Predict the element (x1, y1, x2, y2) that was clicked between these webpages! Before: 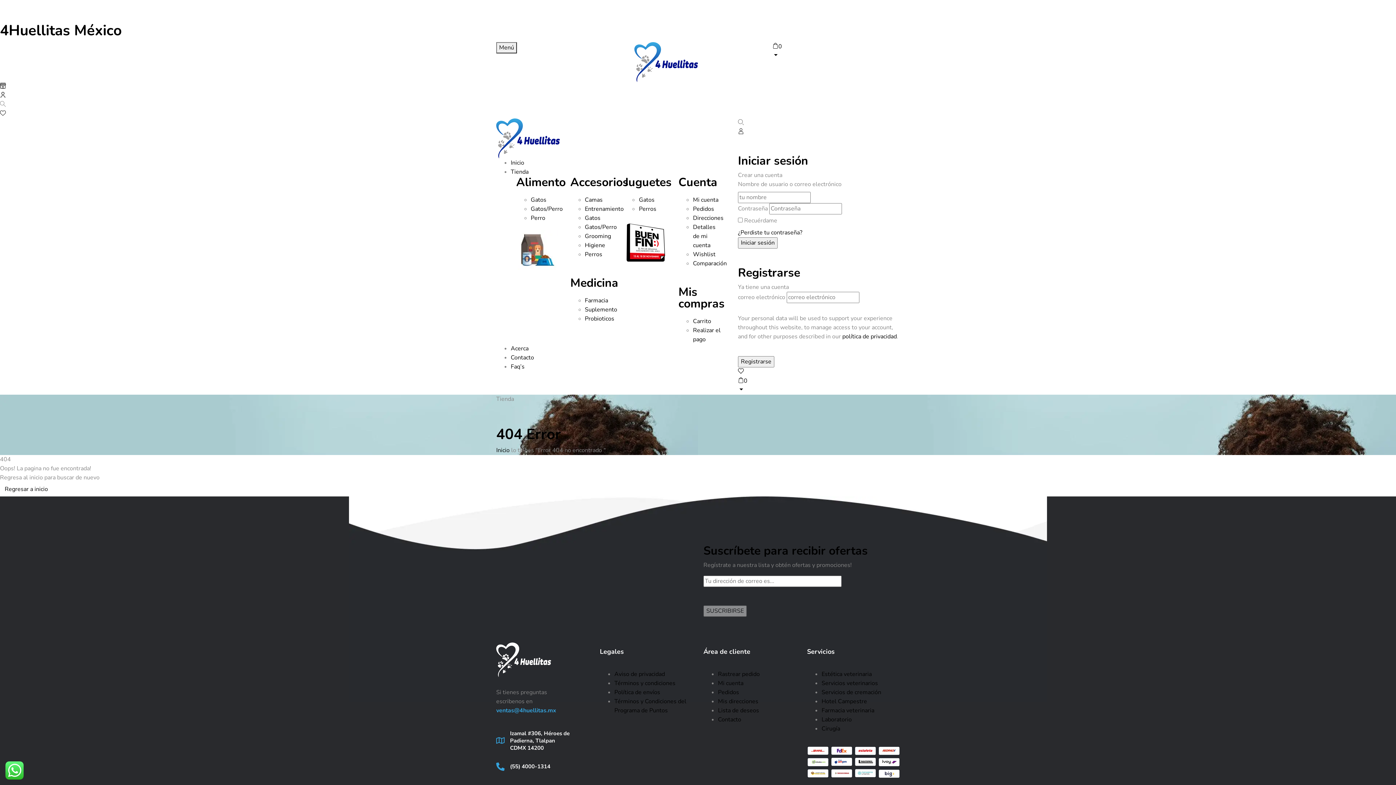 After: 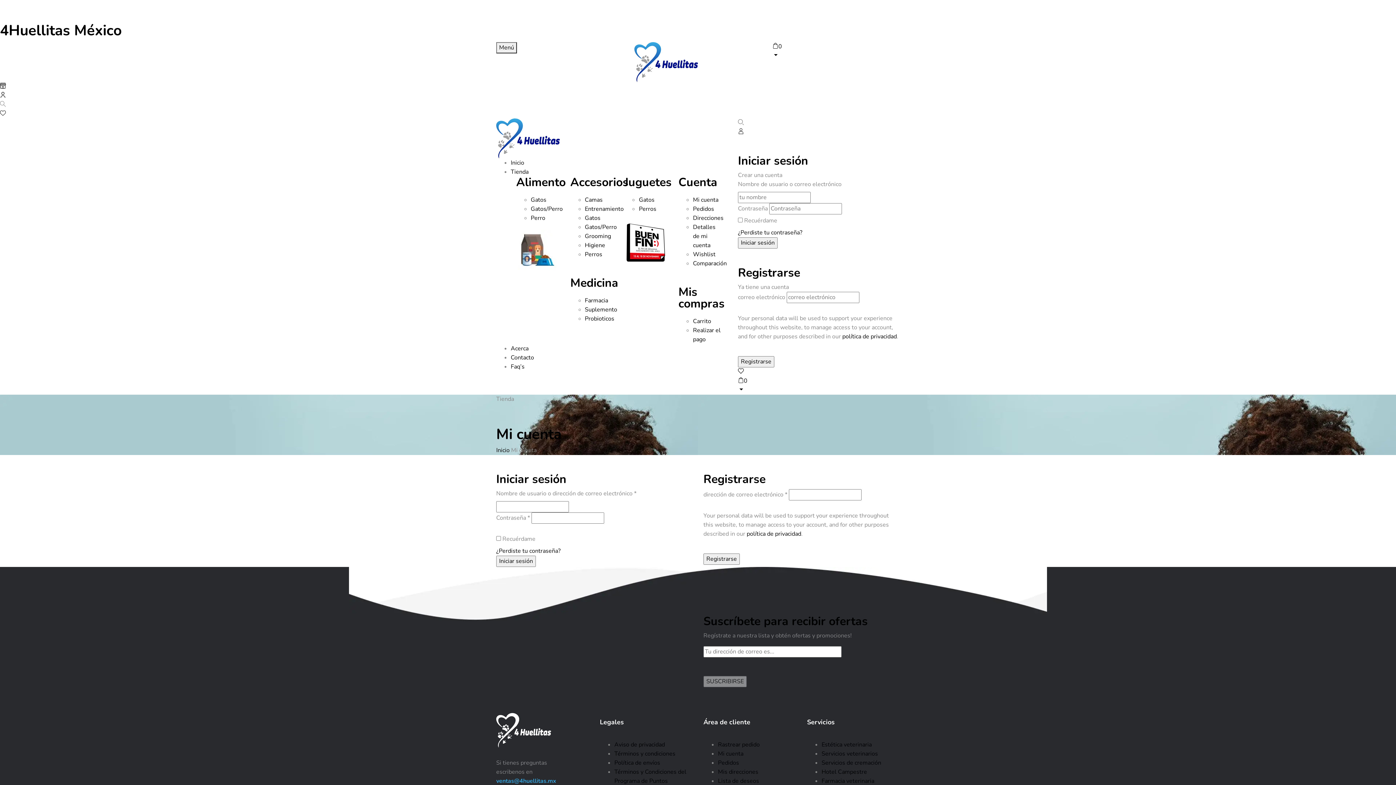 Action: label: Mis direcciones bbox: (718, 697, 758, 705)